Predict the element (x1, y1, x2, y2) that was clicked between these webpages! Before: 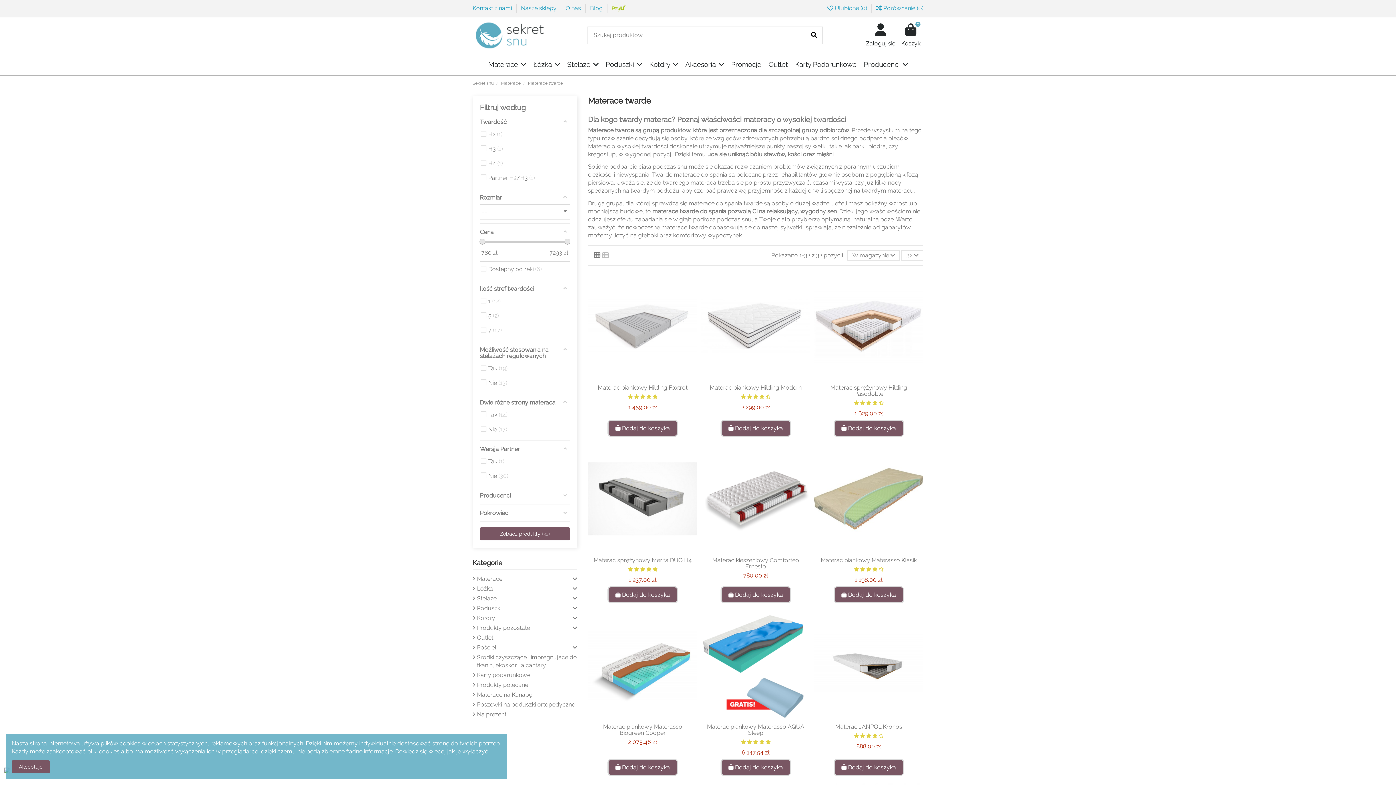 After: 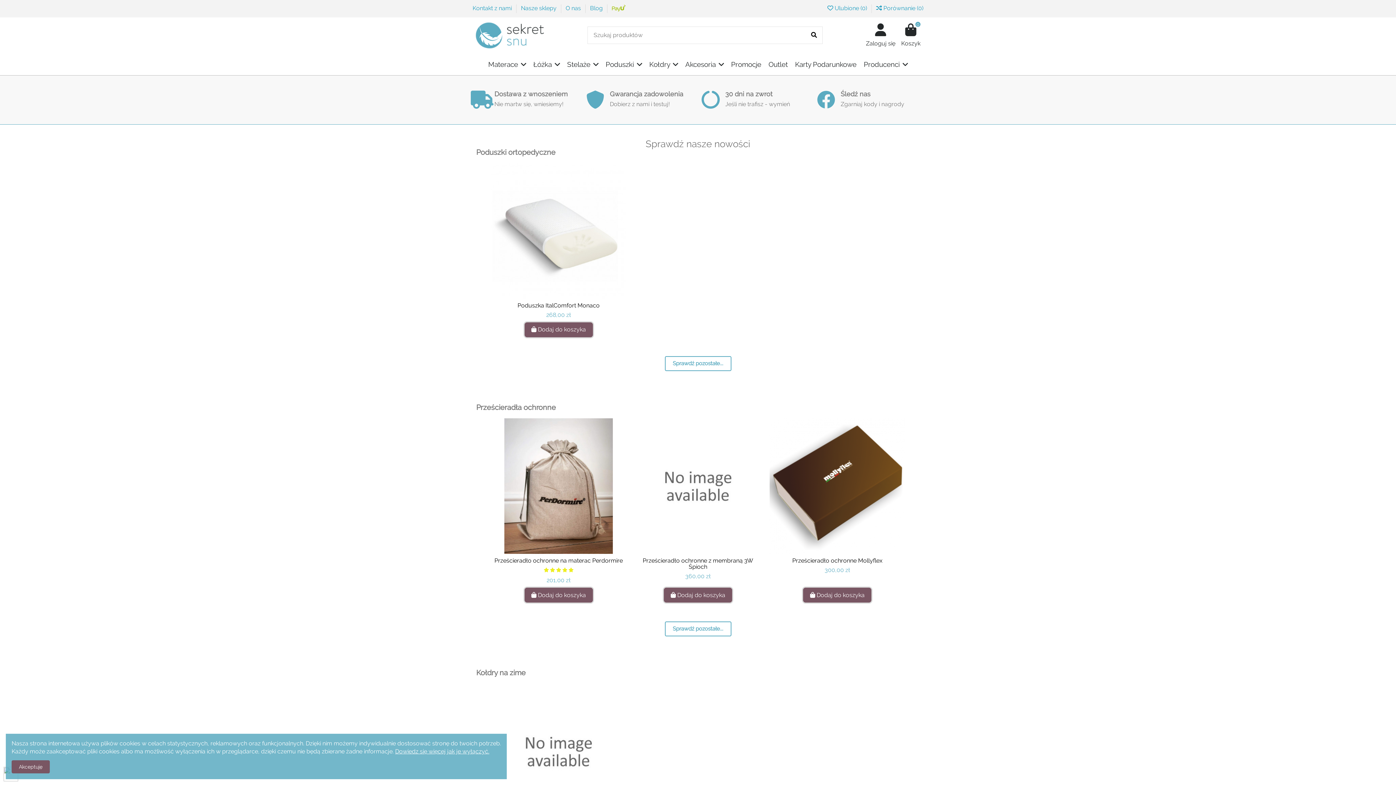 Action: bbox: (472, 31, 547, 38)